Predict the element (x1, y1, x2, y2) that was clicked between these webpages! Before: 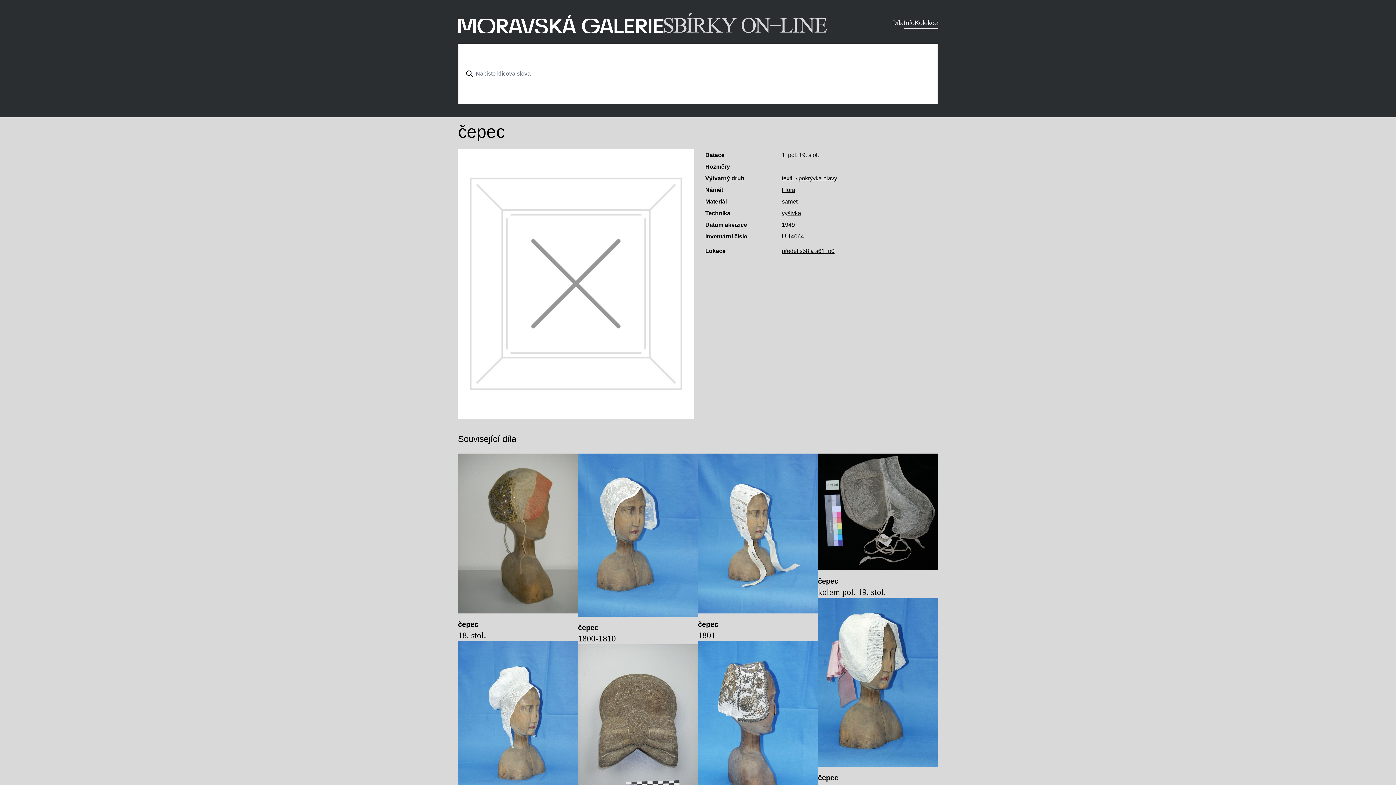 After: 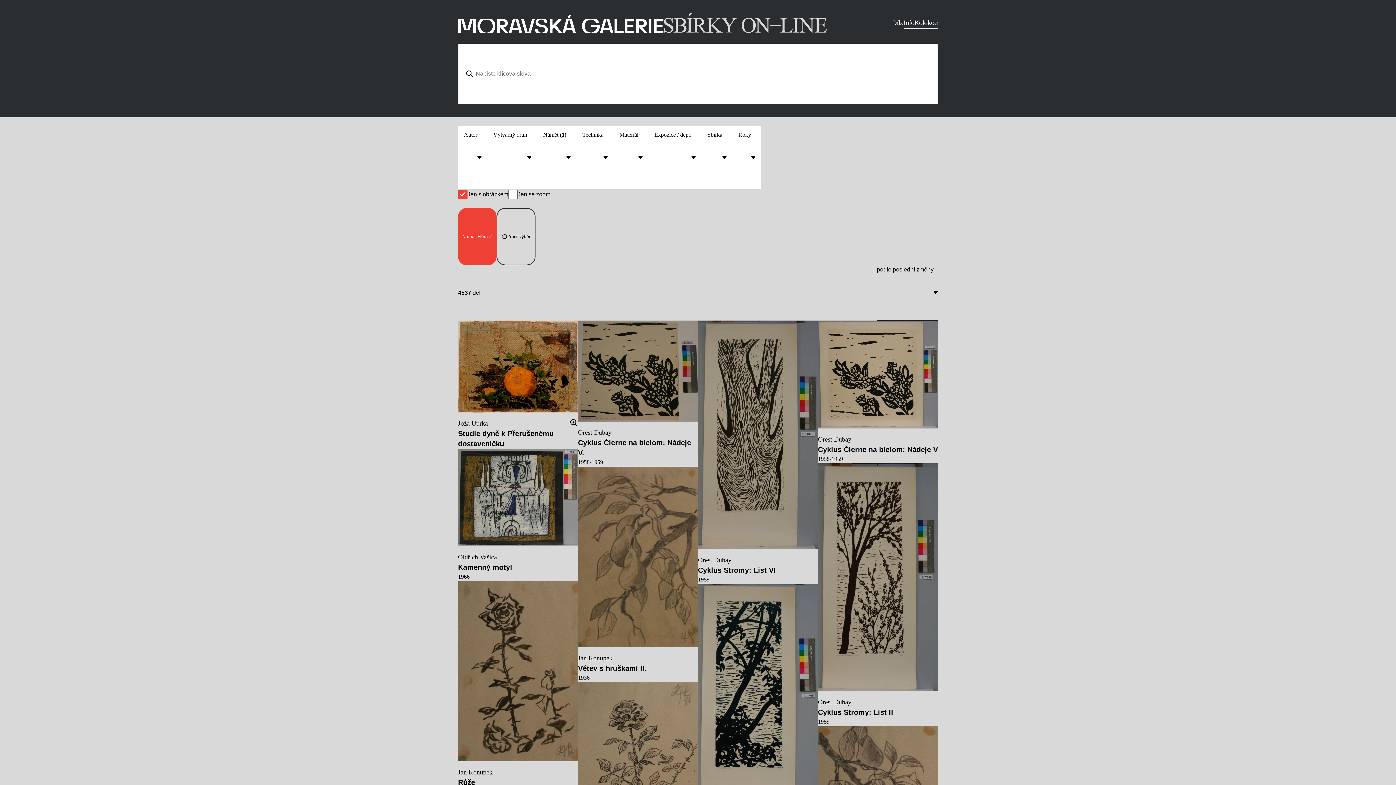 Action: bbox: (782, 186, 795, 193) label: Flóra